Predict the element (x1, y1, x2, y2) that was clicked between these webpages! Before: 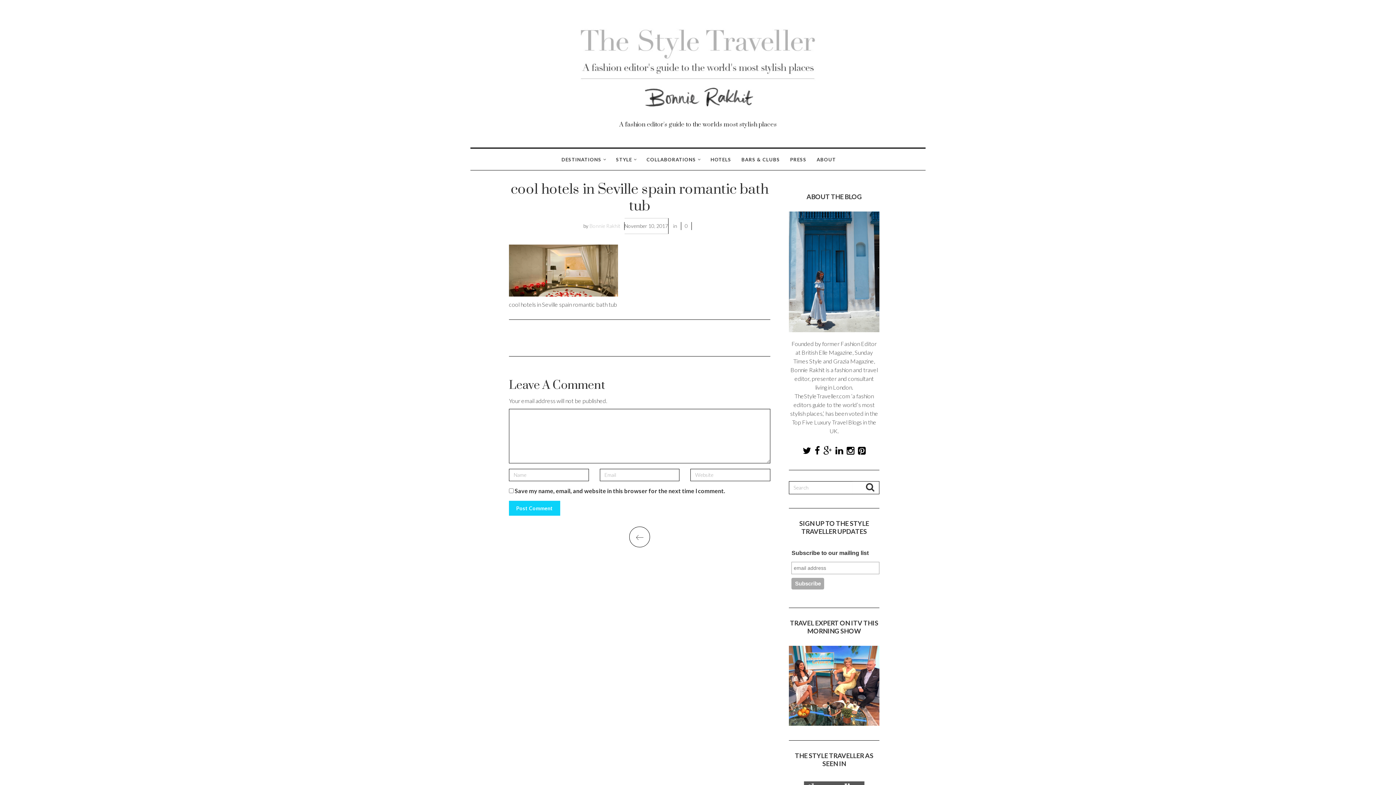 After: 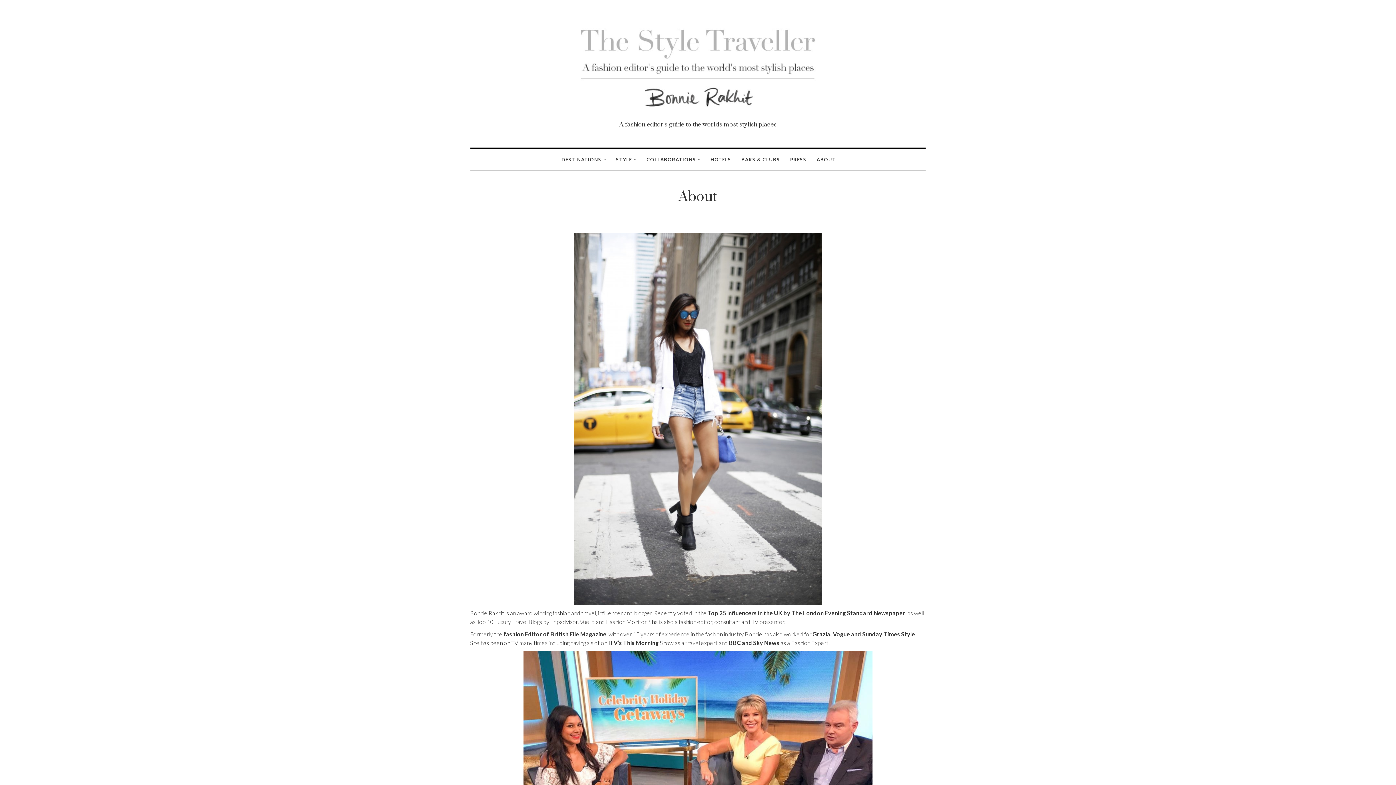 Action: bbox: (811, 148, 841, 170) label: ABOUT